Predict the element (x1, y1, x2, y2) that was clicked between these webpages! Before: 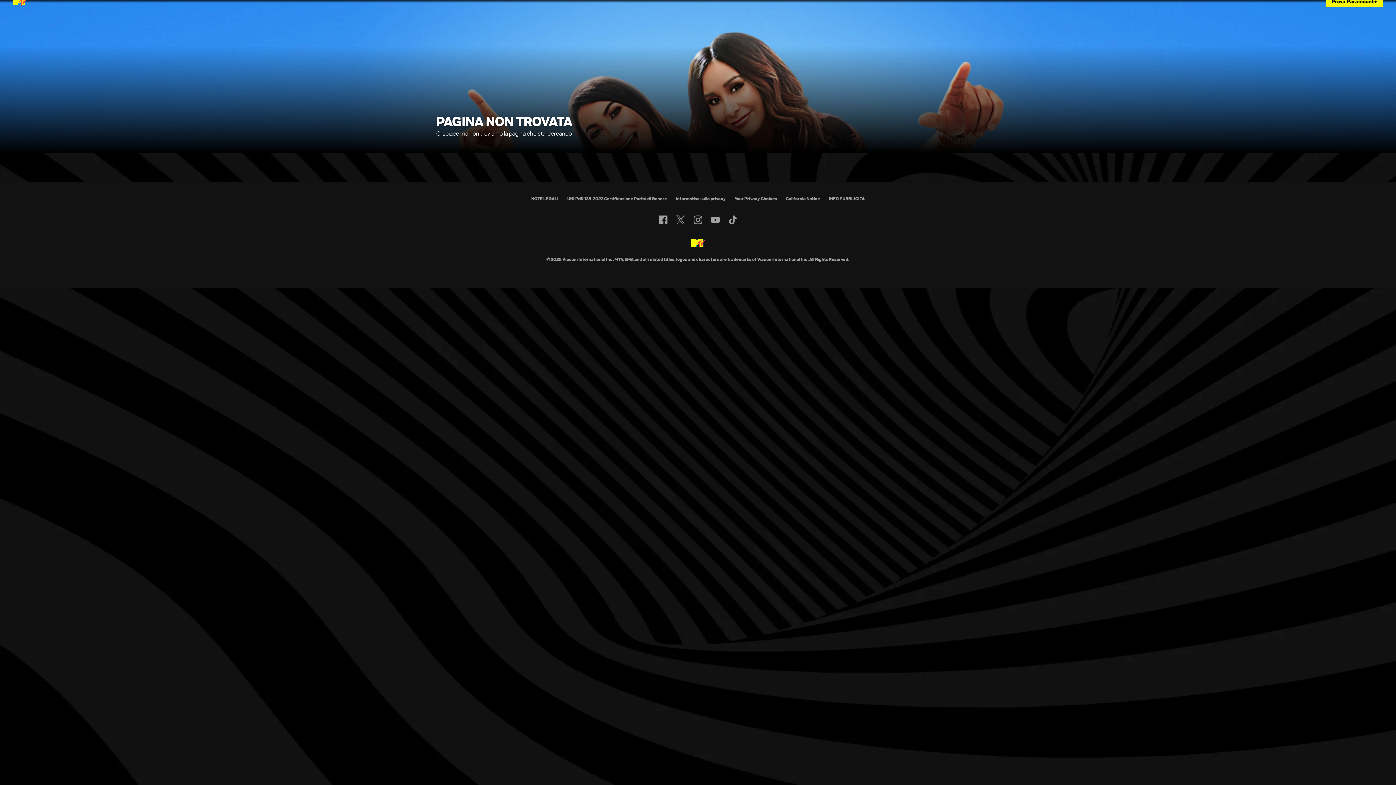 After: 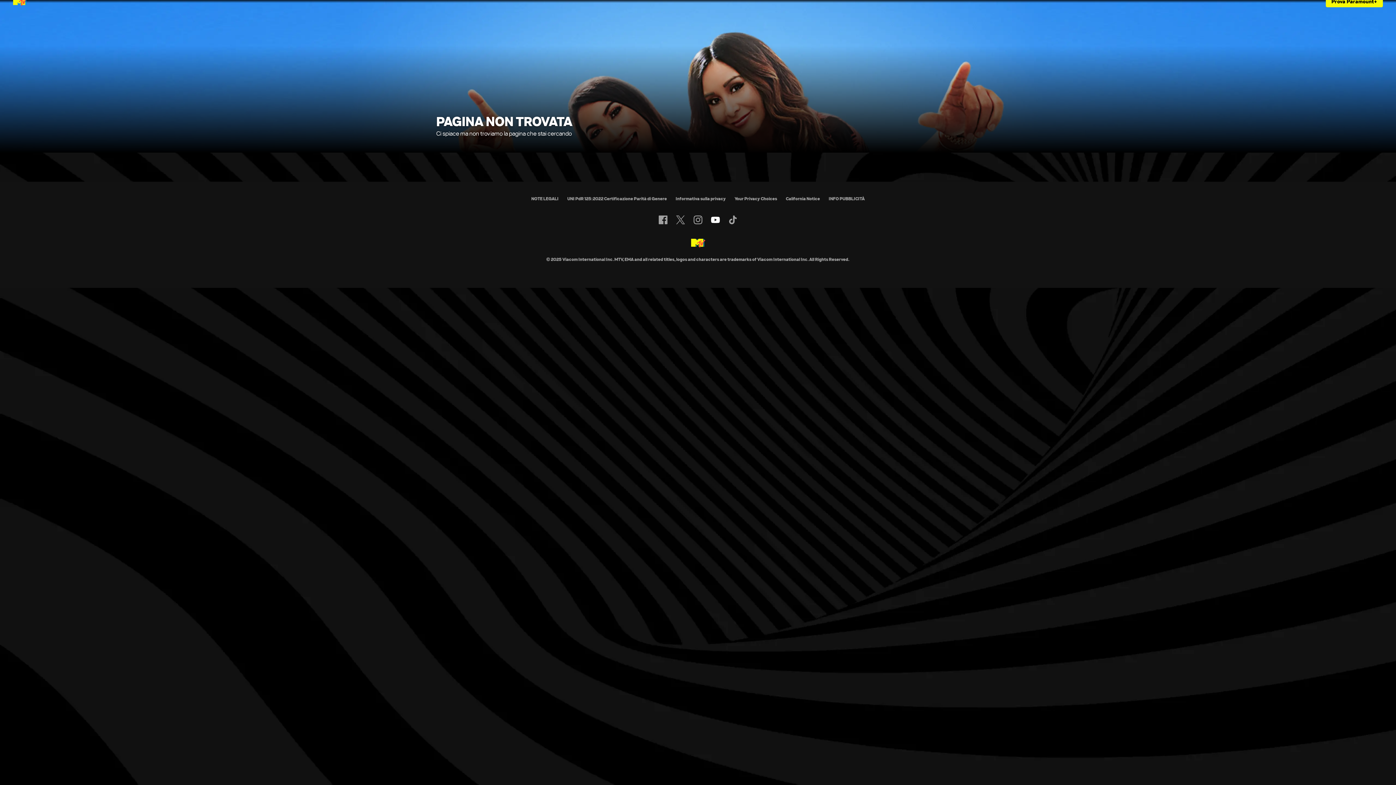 Action: label: Follow on youtube bbox: (711, 215, 719, 224)